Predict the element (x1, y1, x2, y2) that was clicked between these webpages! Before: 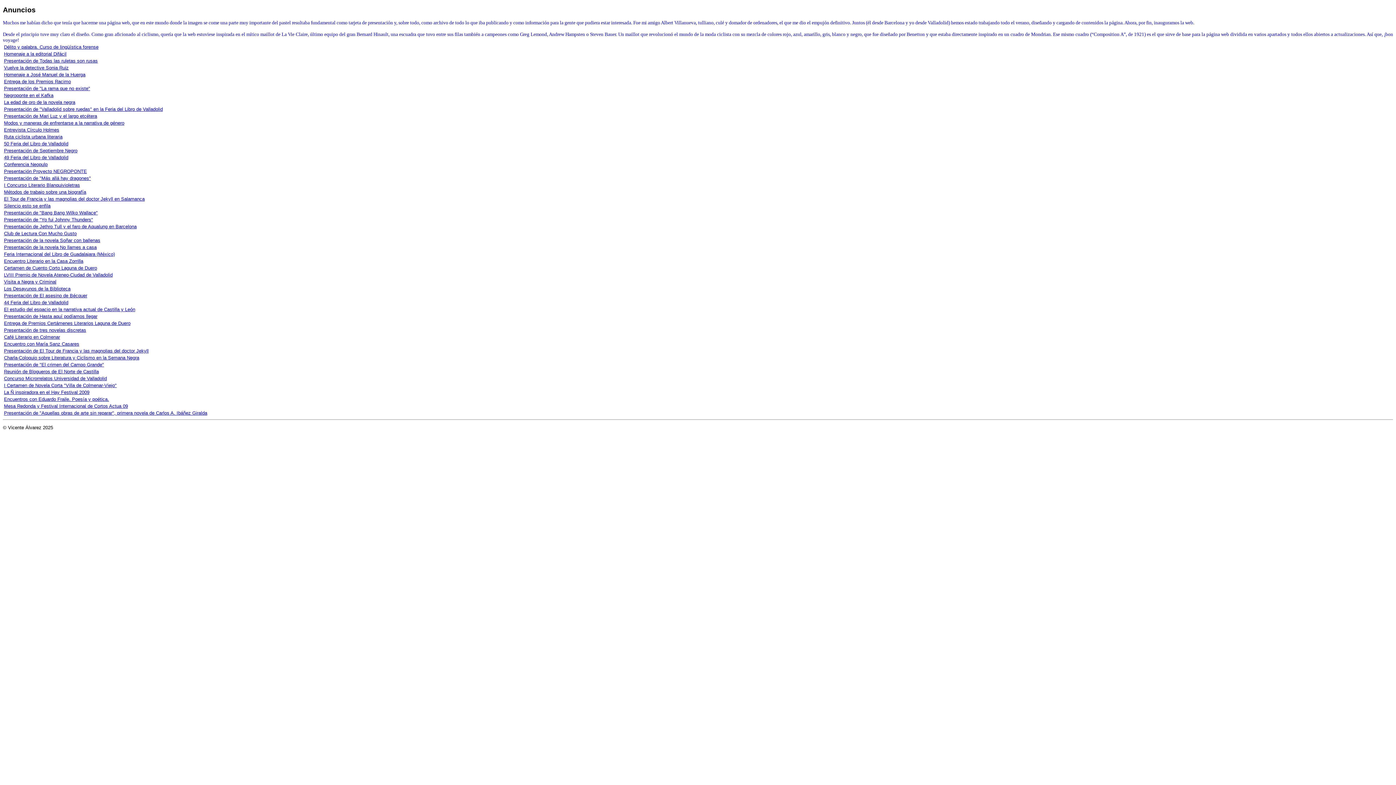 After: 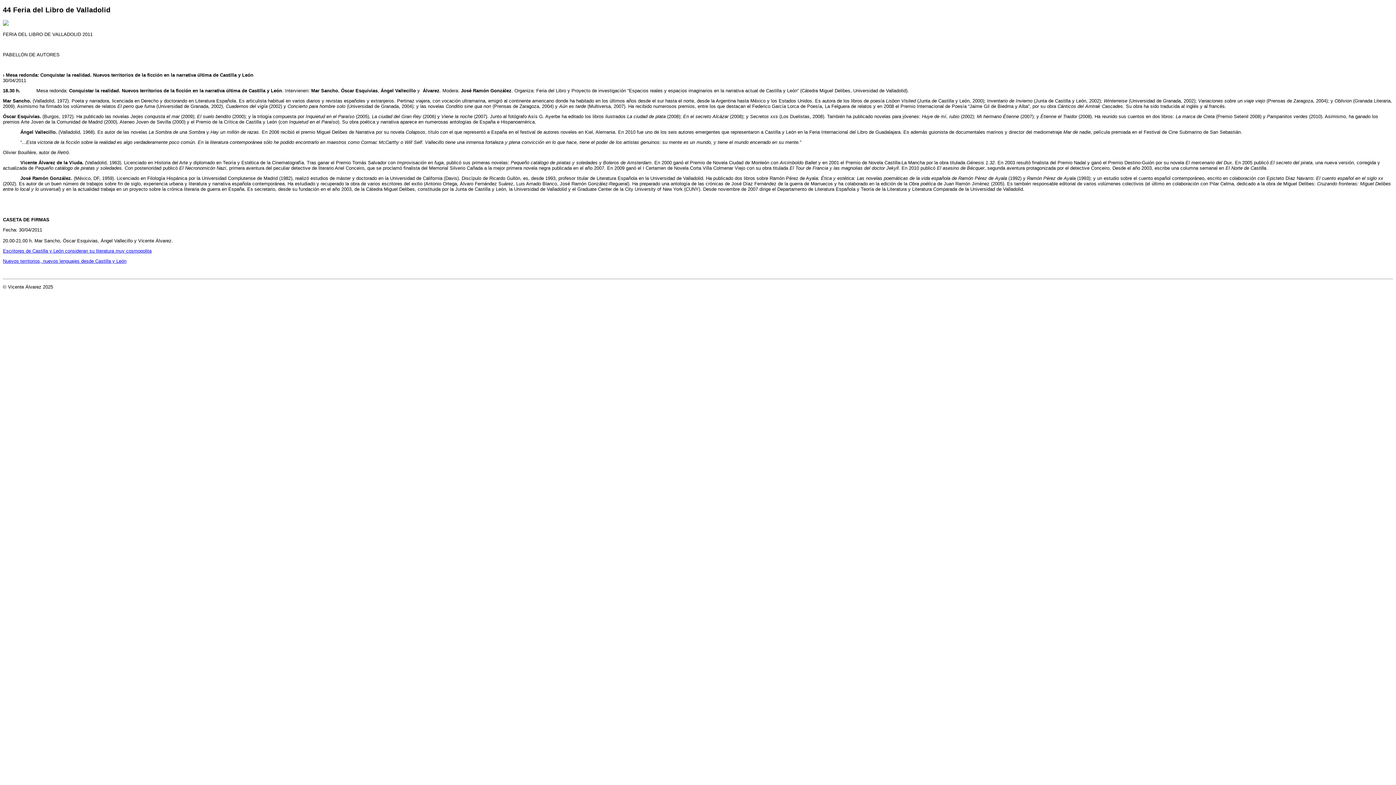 Action: label: 44 Feria del Libro de Valladolid bbox: (4, 300, 68, 305)